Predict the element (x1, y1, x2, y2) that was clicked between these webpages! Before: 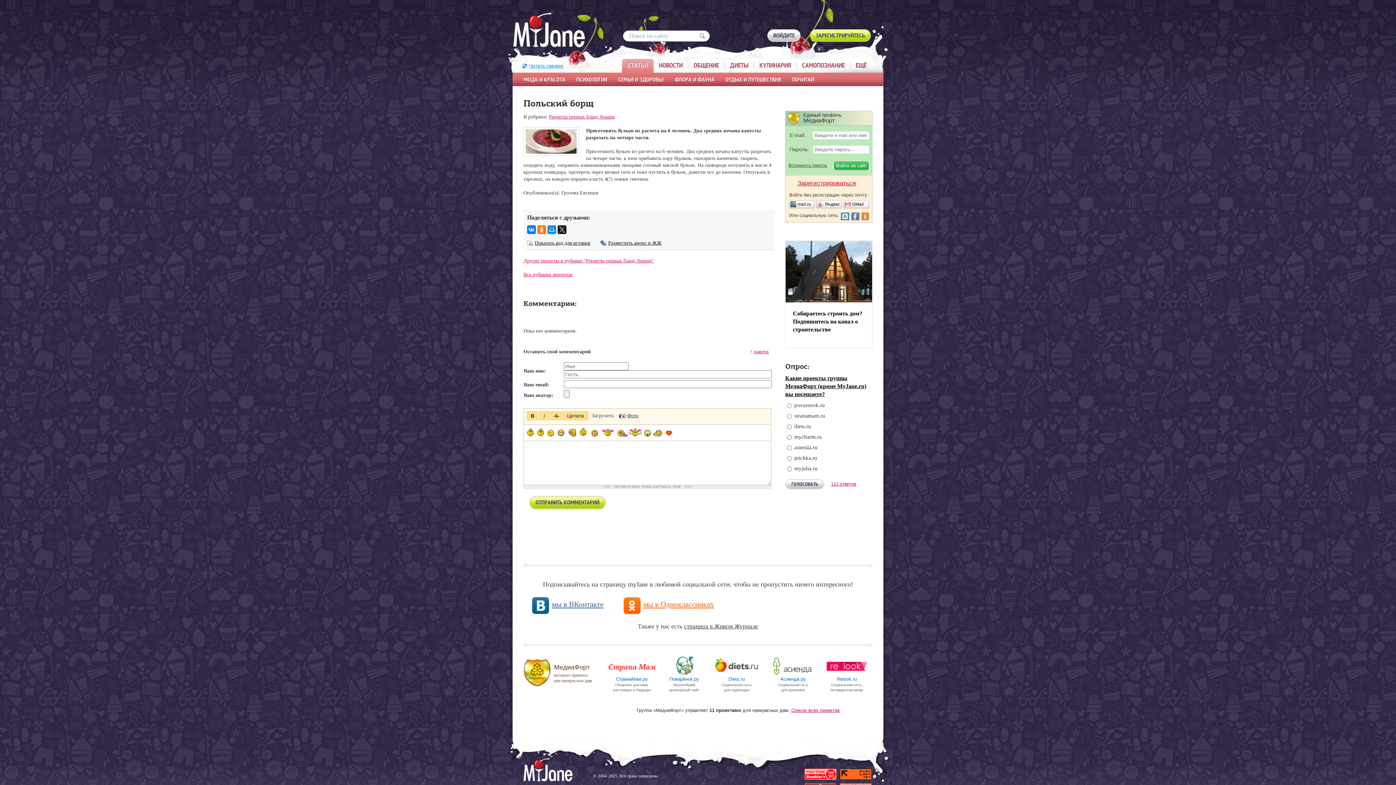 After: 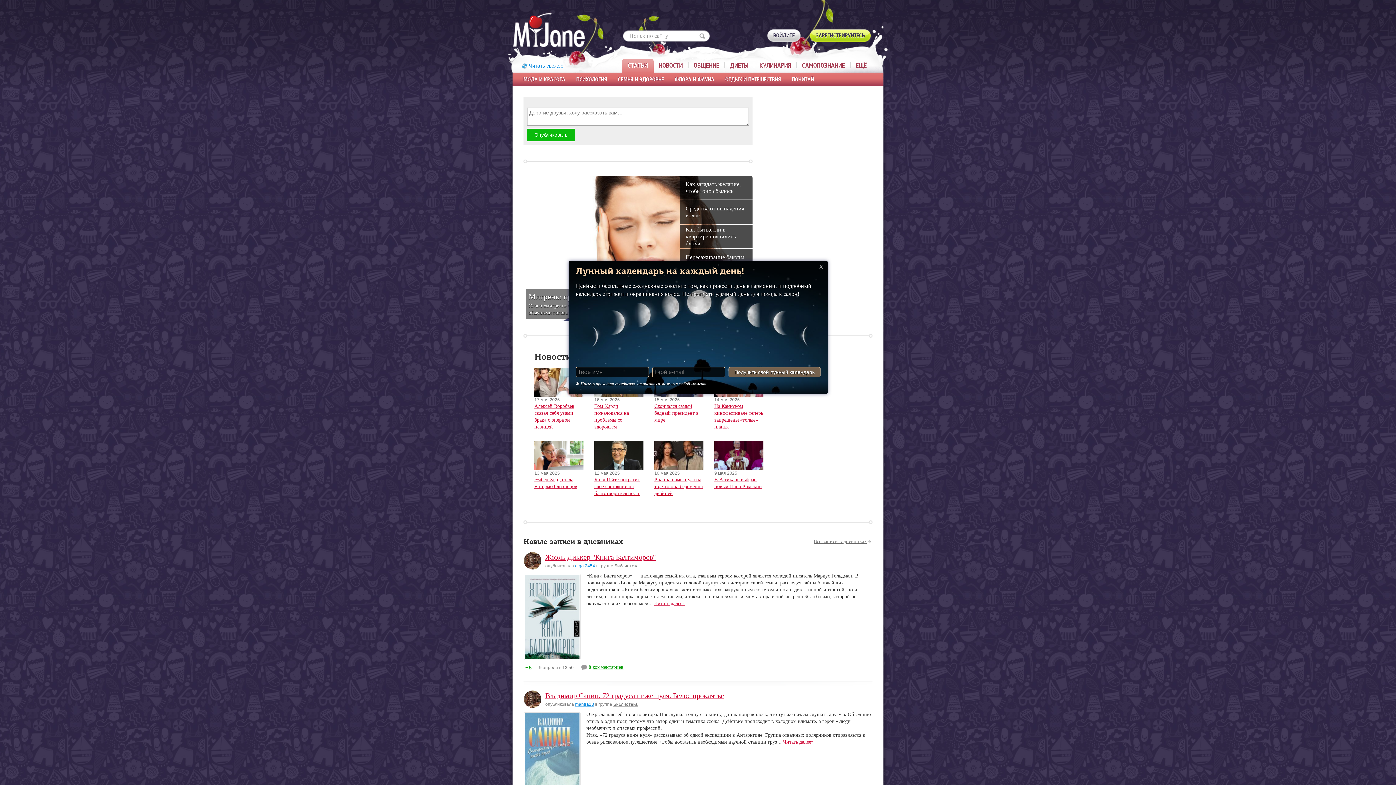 Action: bbox: (513, 26, 585, 31)